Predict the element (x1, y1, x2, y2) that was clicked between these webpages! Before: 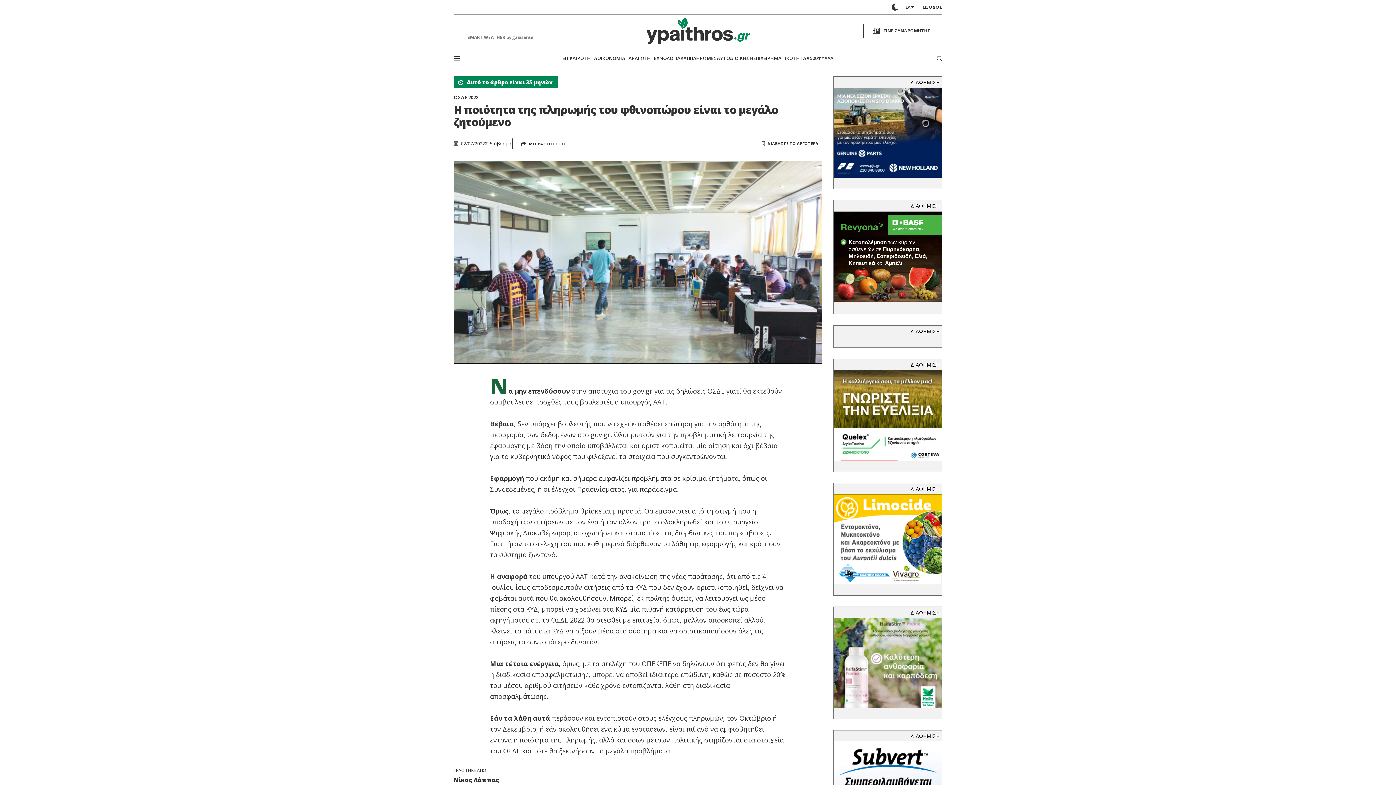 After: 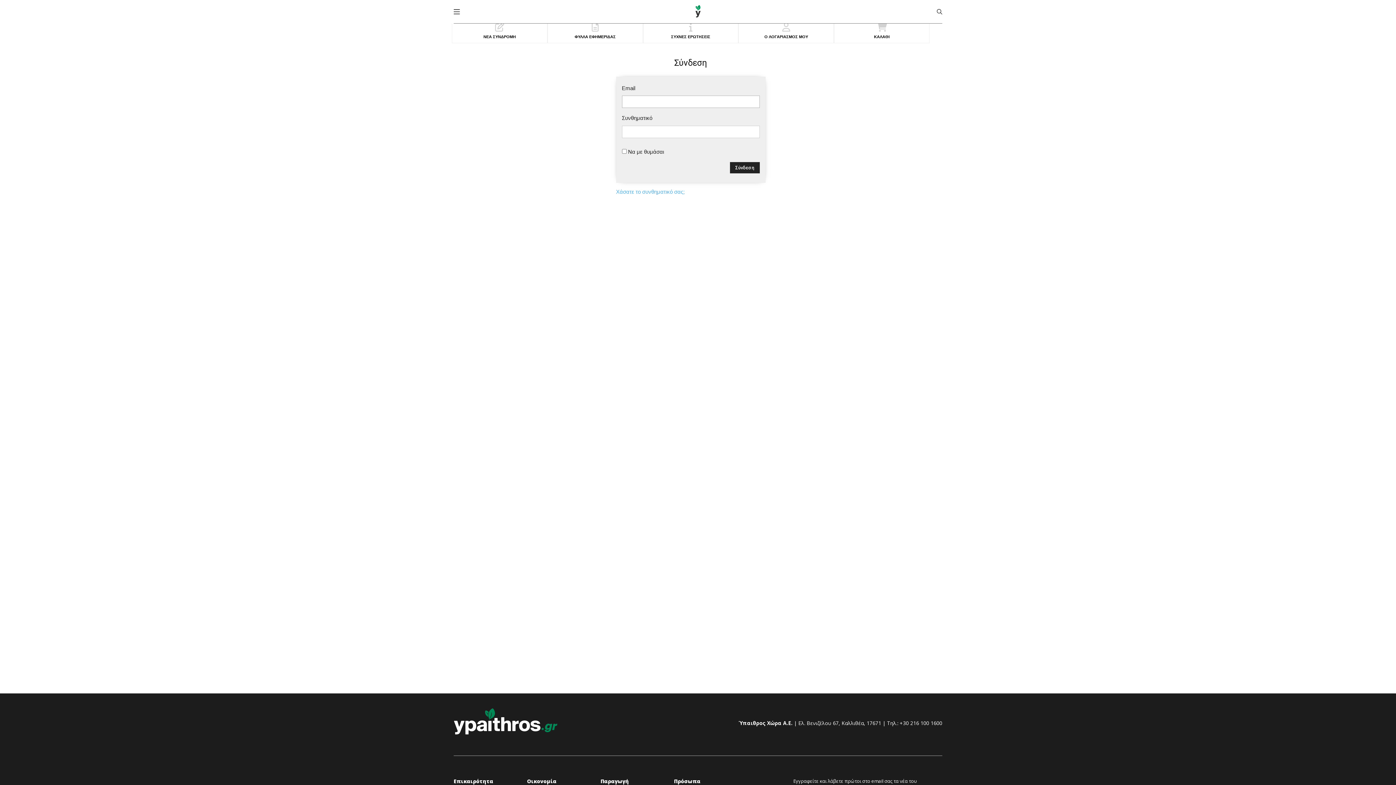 Action: bbox: (922, 3, 942, 10) label: ΕΙΣΟΔΟΣ